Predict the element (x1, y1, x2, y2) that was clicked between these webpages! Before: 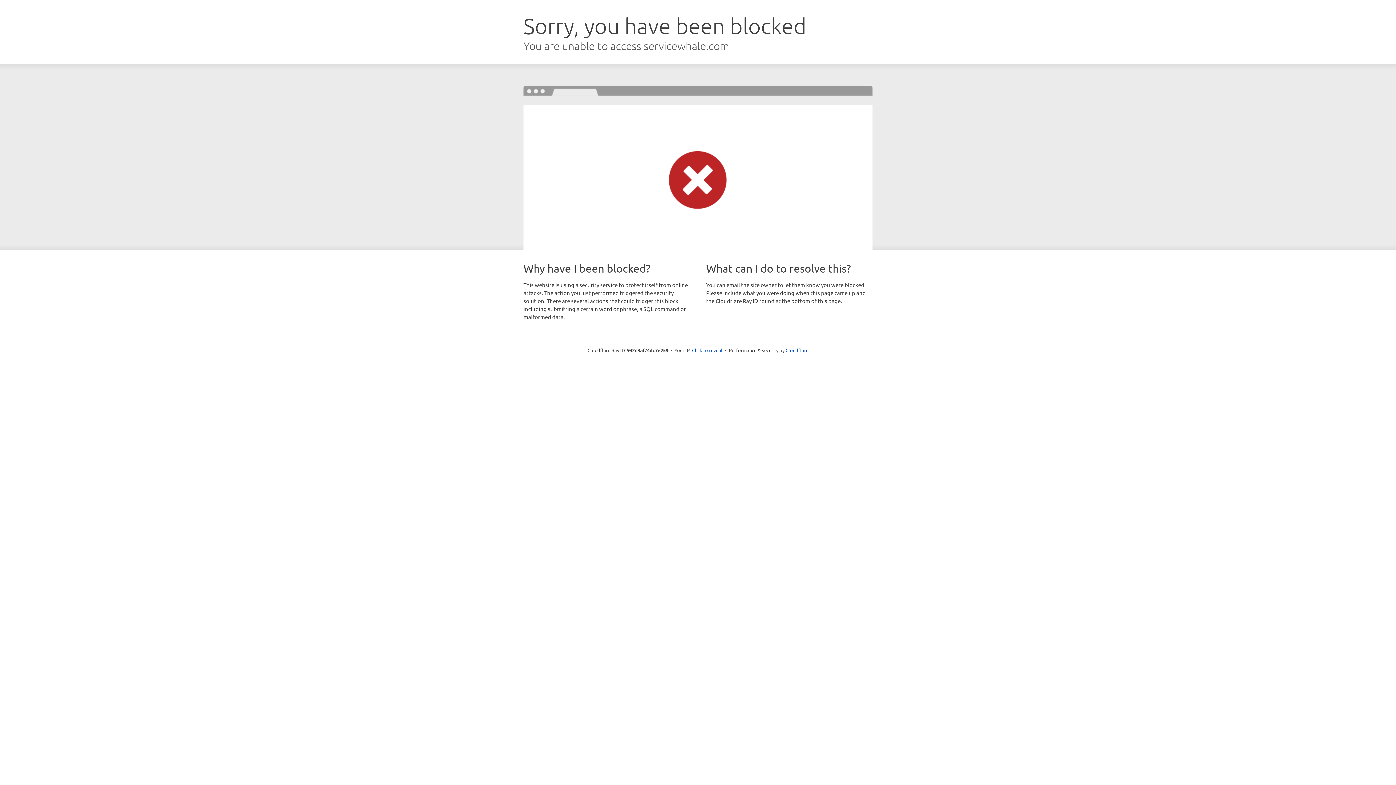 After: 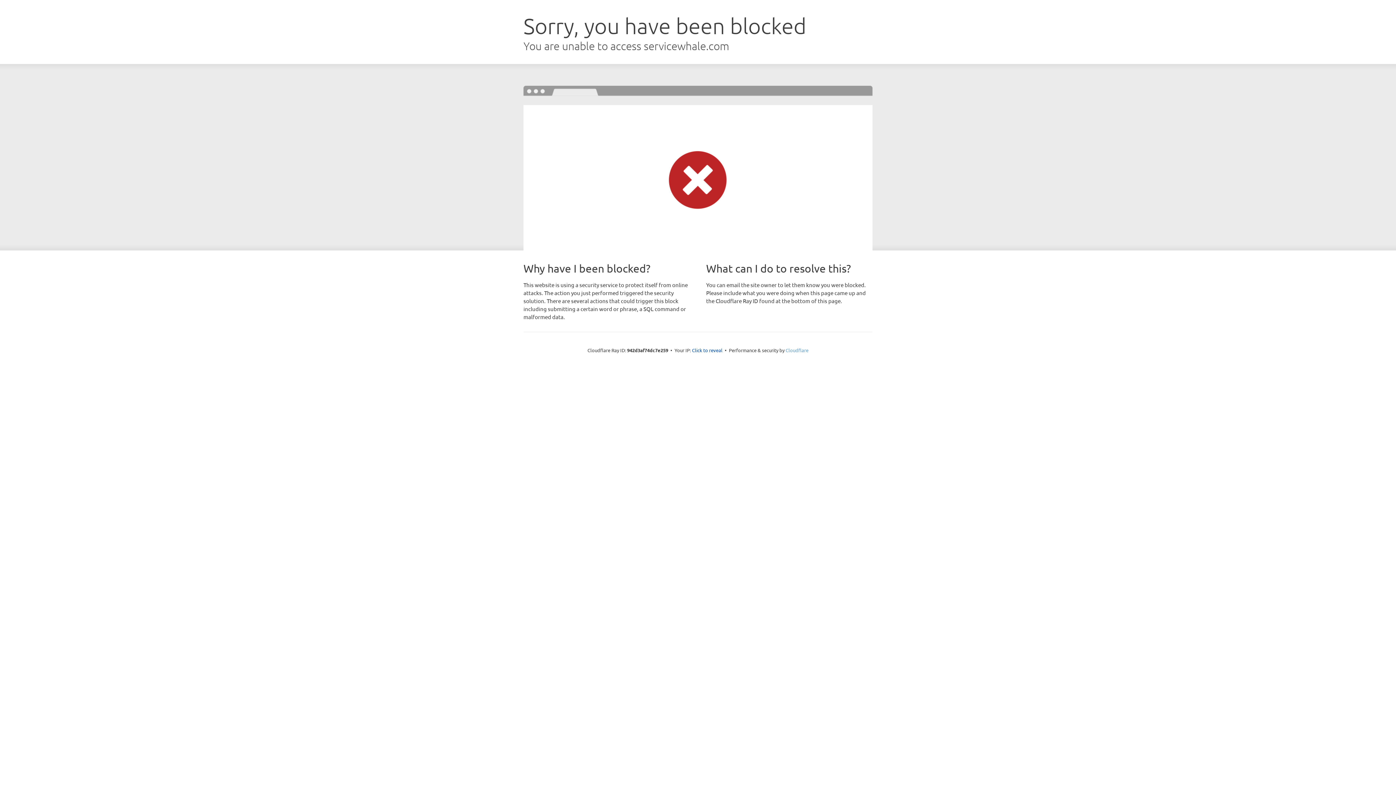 Action: bbox: (785, 347, 808, 353) label: Cloudflare